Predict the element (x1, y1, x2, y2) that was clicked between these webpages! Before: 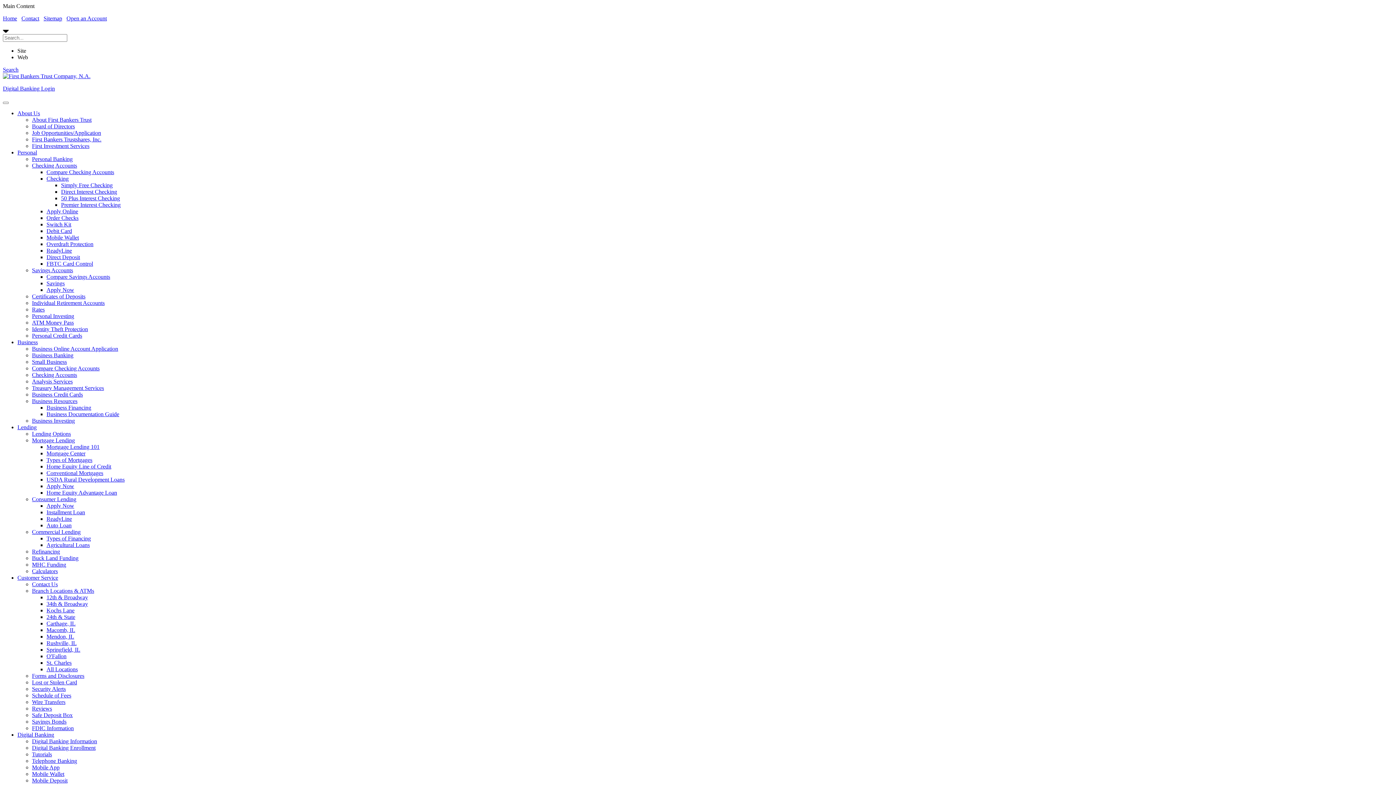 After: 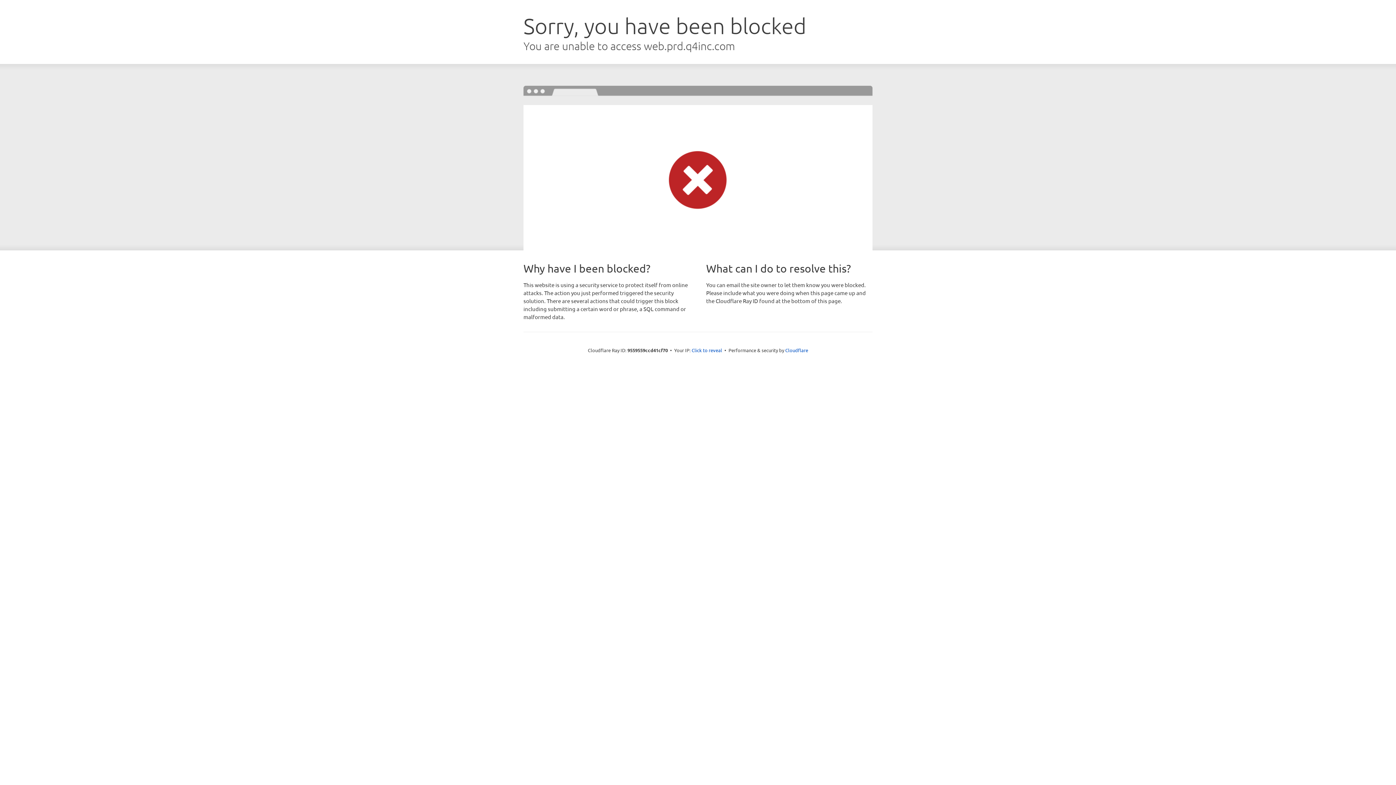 Action: bbox: (32, 136, 101, 142) label: First Bankers Trustshares, Inc.